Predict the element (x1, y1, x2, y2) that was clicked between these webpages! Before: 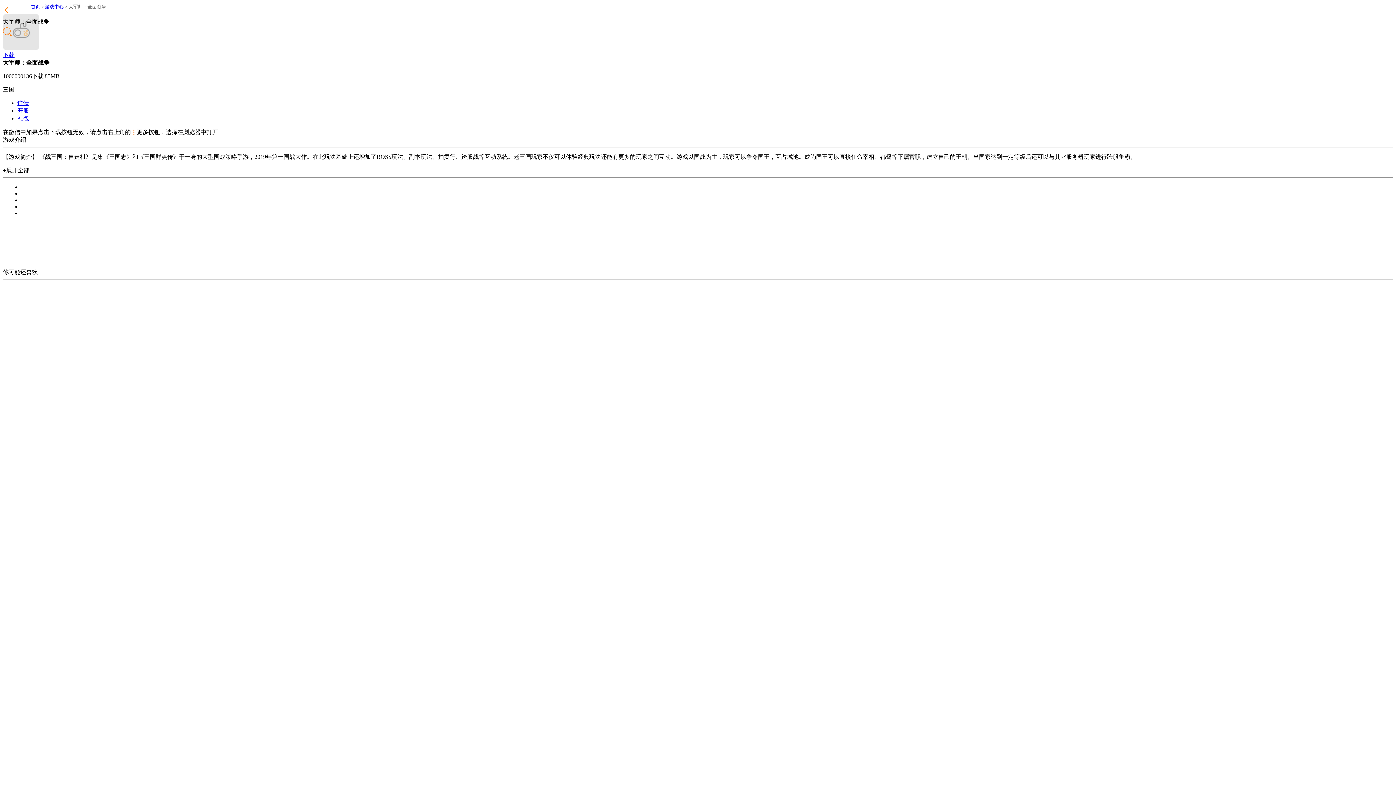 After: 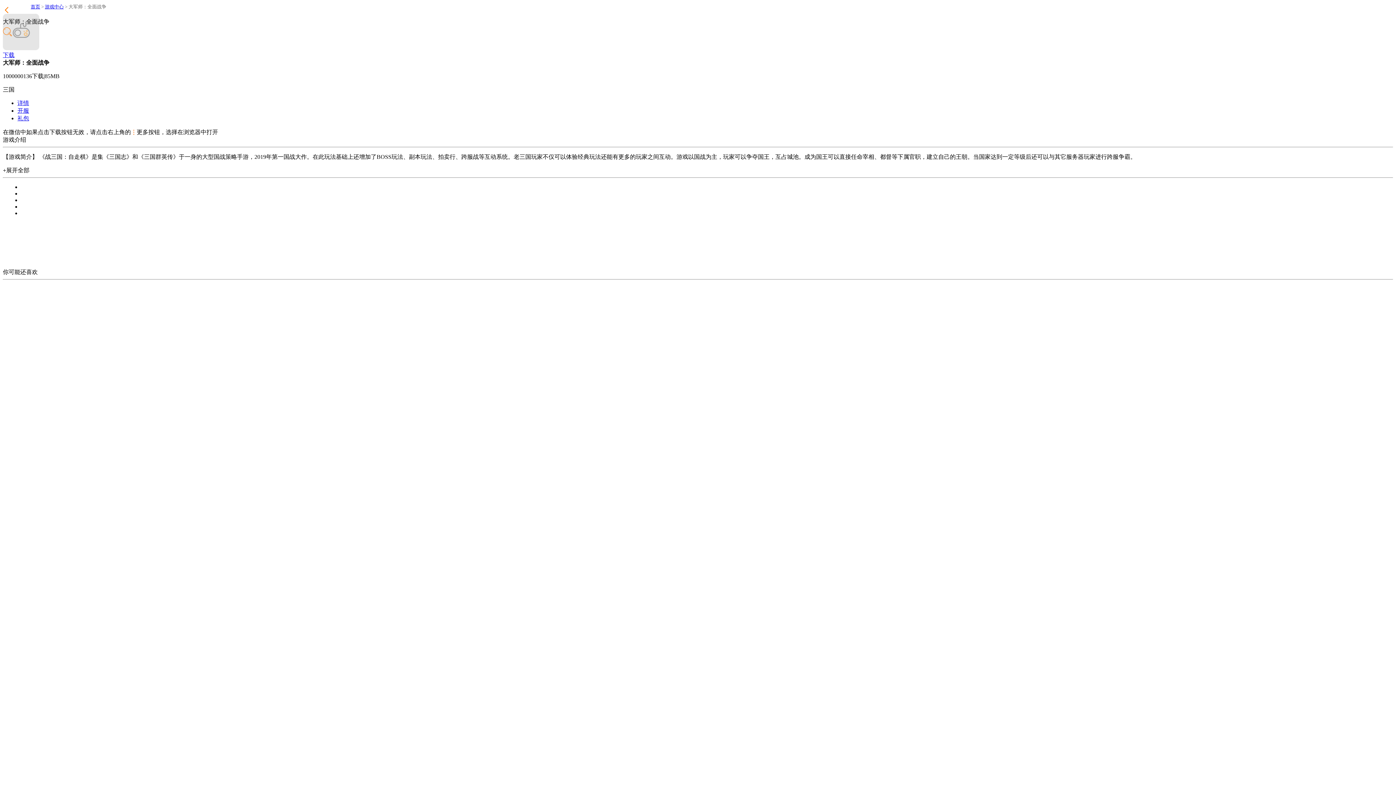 Action: bbox: (2, 8, 10, 14)